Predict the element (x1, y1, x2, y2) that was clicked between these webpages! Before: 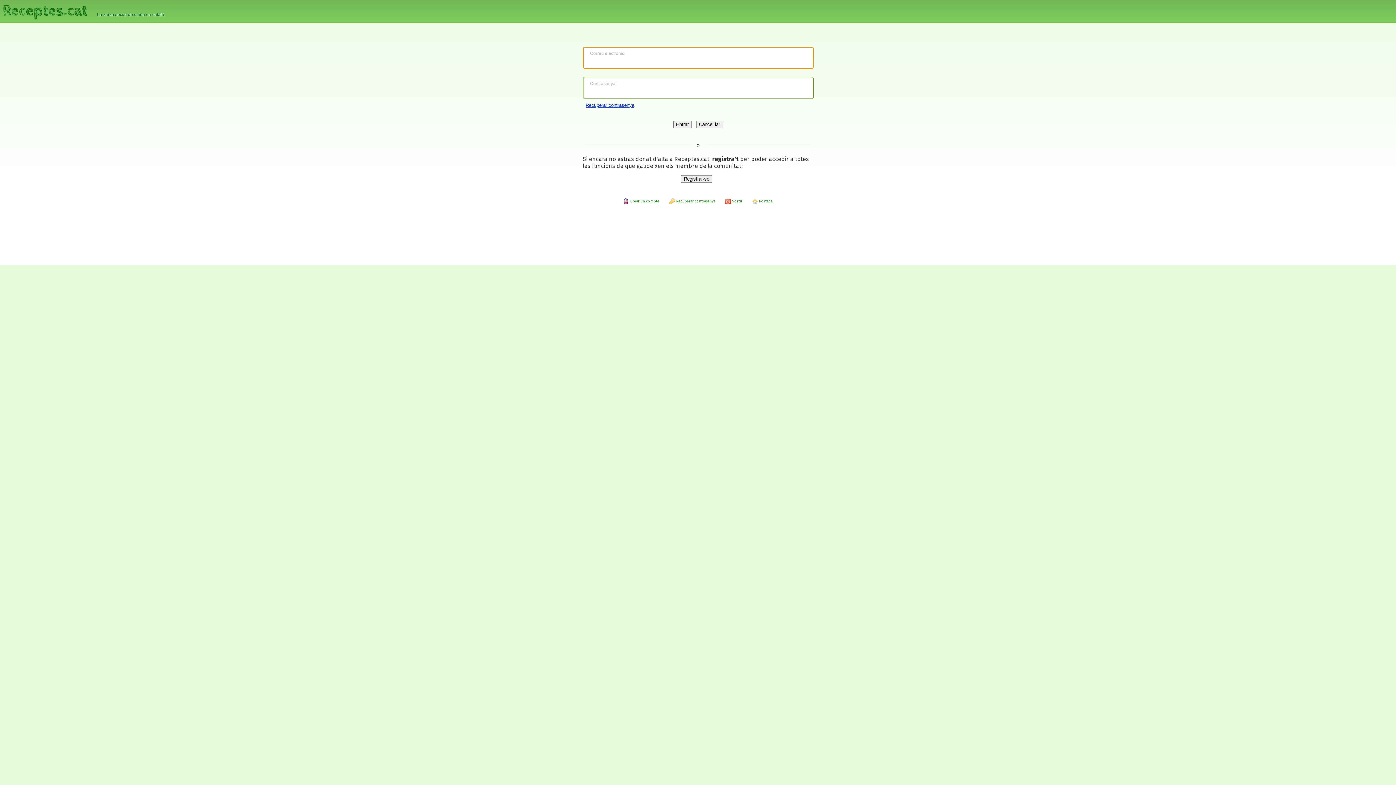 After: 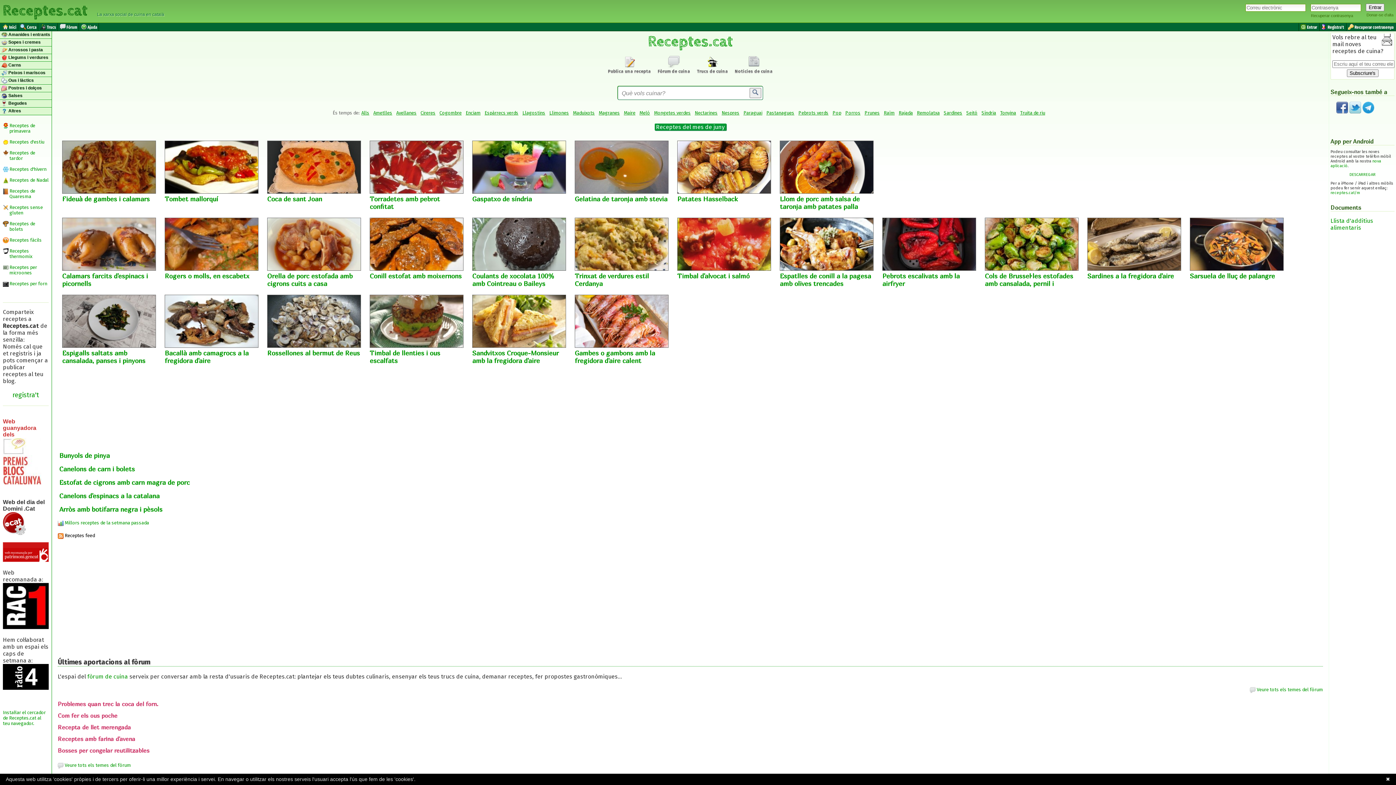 Action: bbox: (725, 199, 742, 203) label:  Sortir